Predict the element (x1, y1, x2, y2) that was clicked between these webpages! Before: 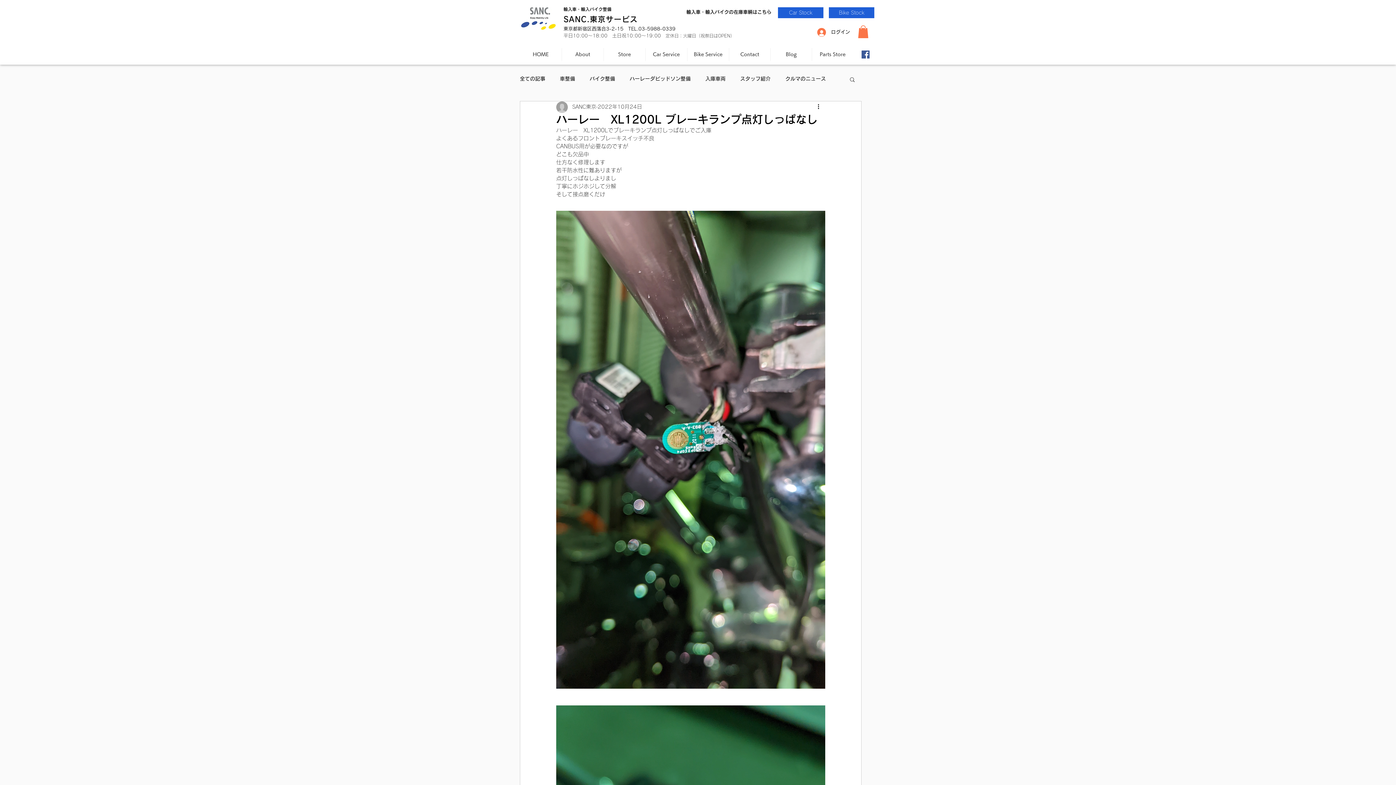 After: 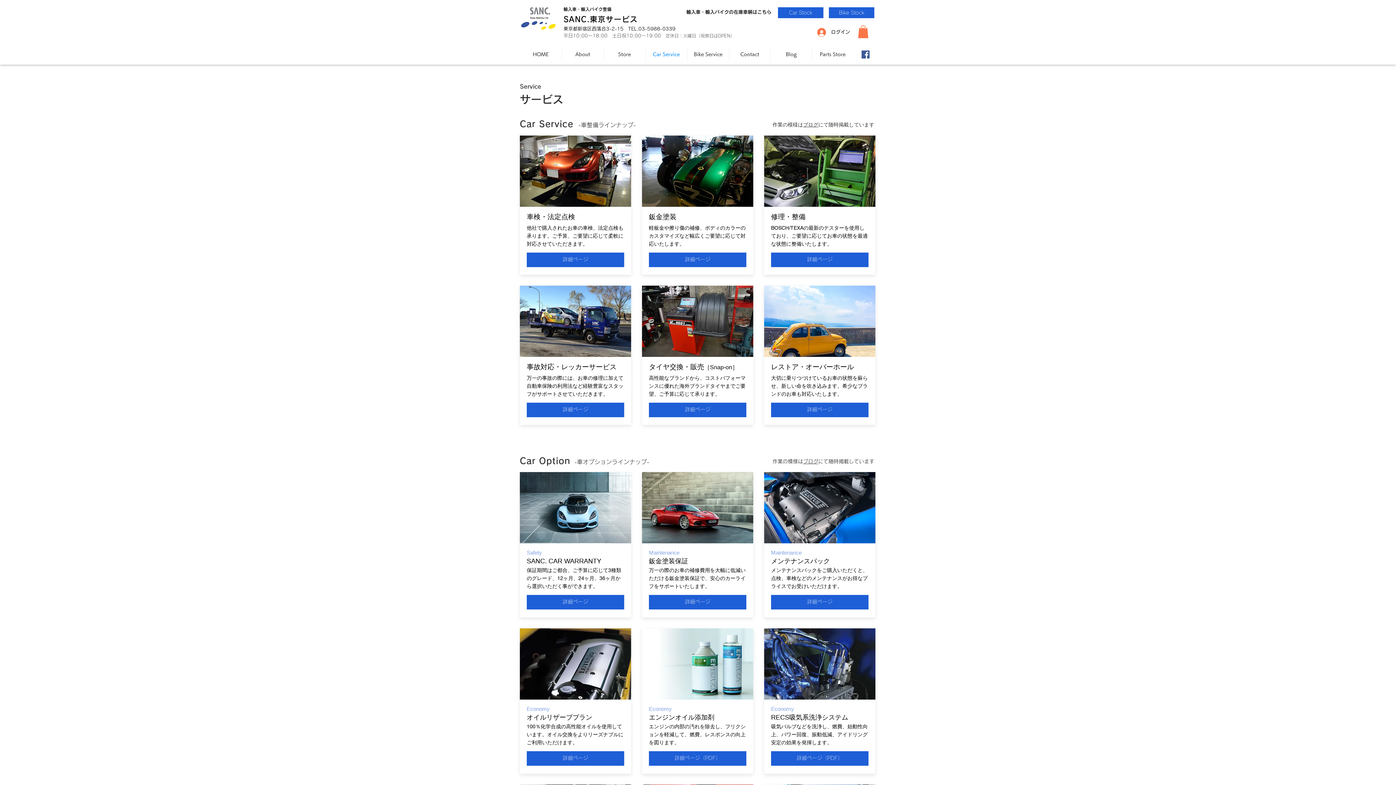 Action: bbox: (645, 47, 687, 60) label: Car Service